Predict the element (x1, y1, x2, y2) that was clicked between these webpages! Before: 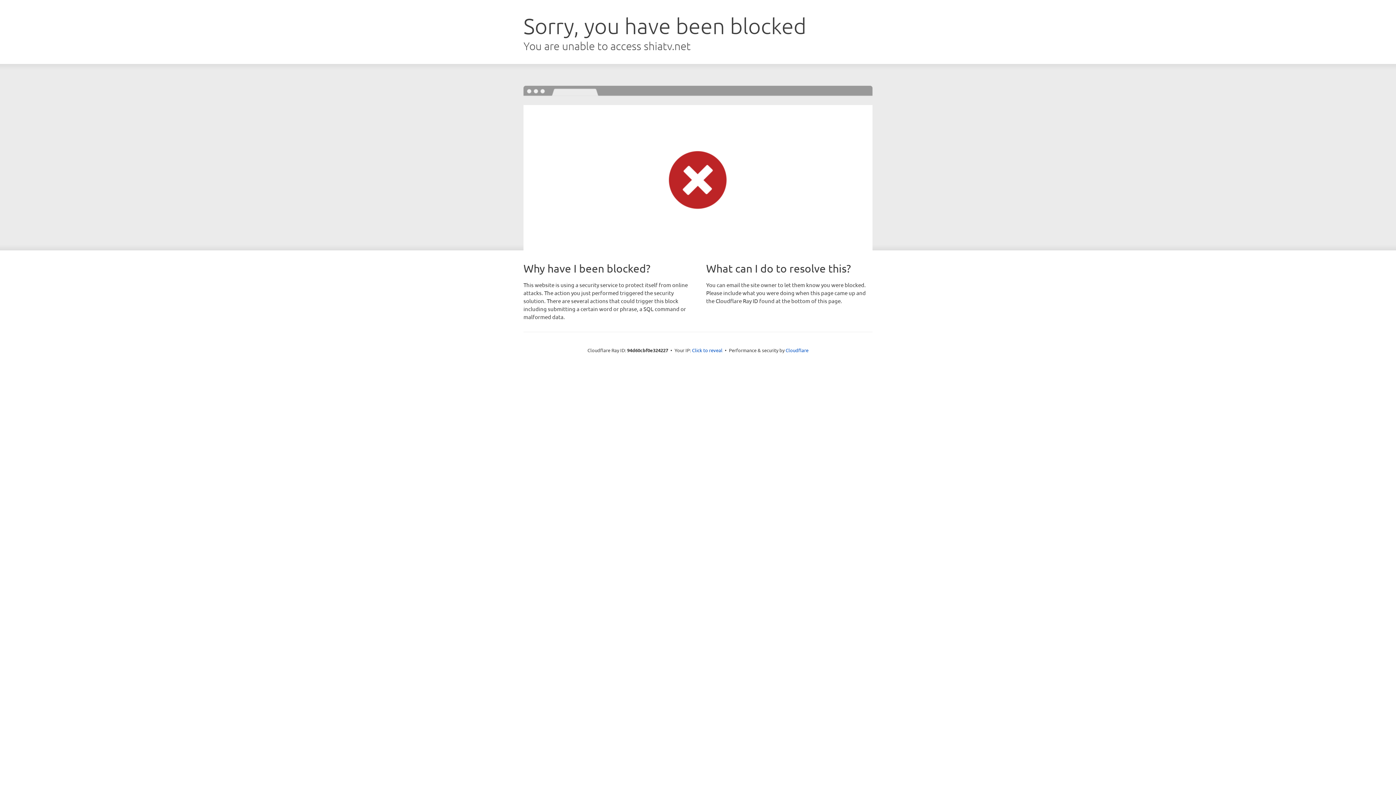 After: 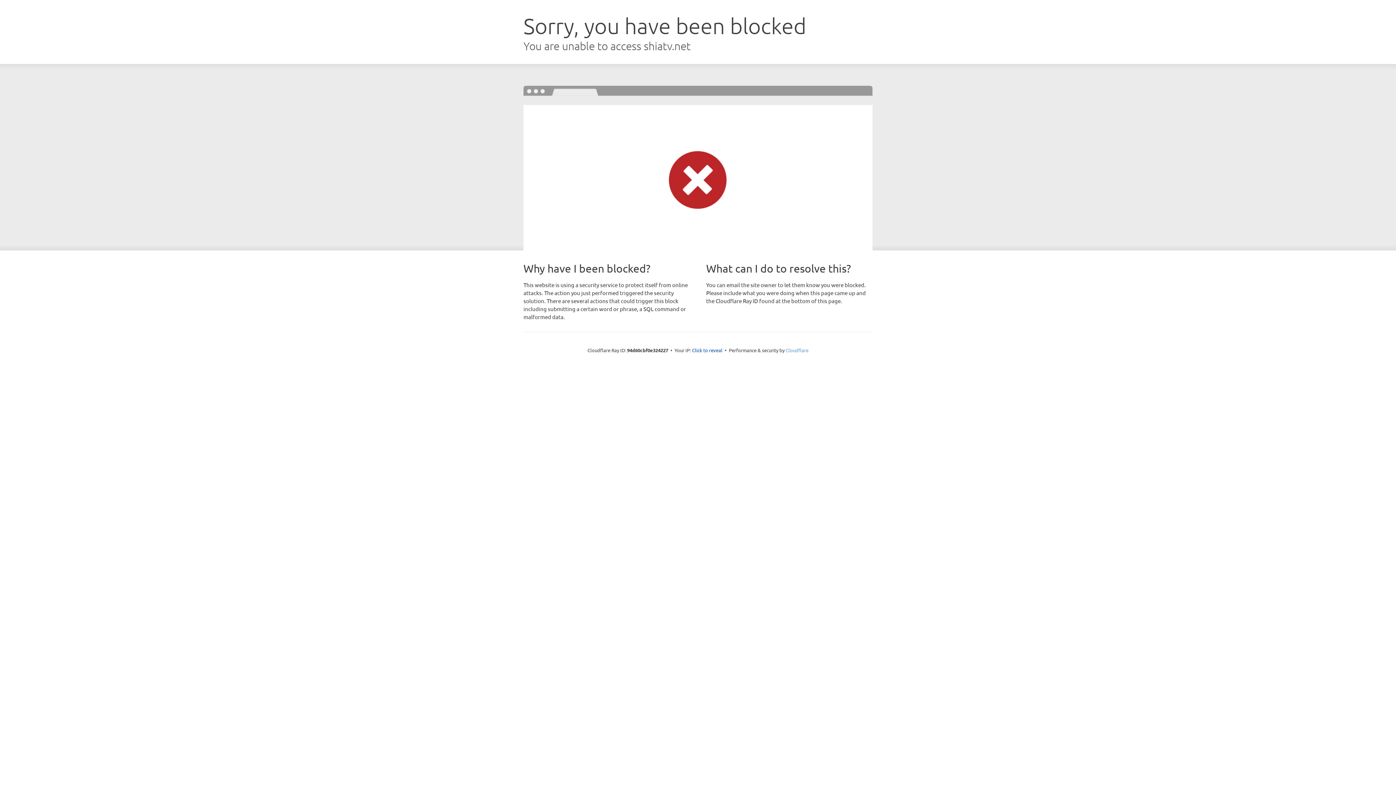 Action: label: Cloudflare bbox: (785, 347, 808, 353)